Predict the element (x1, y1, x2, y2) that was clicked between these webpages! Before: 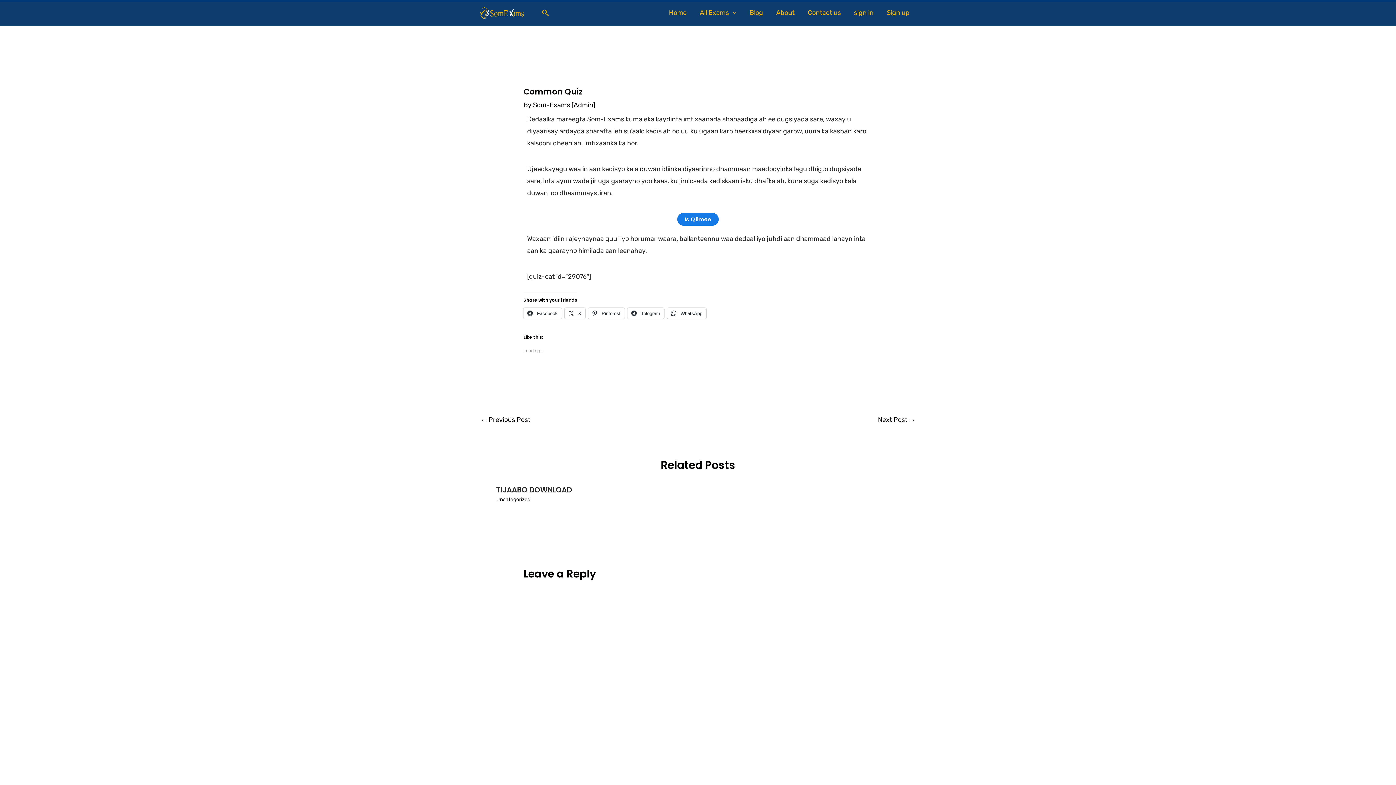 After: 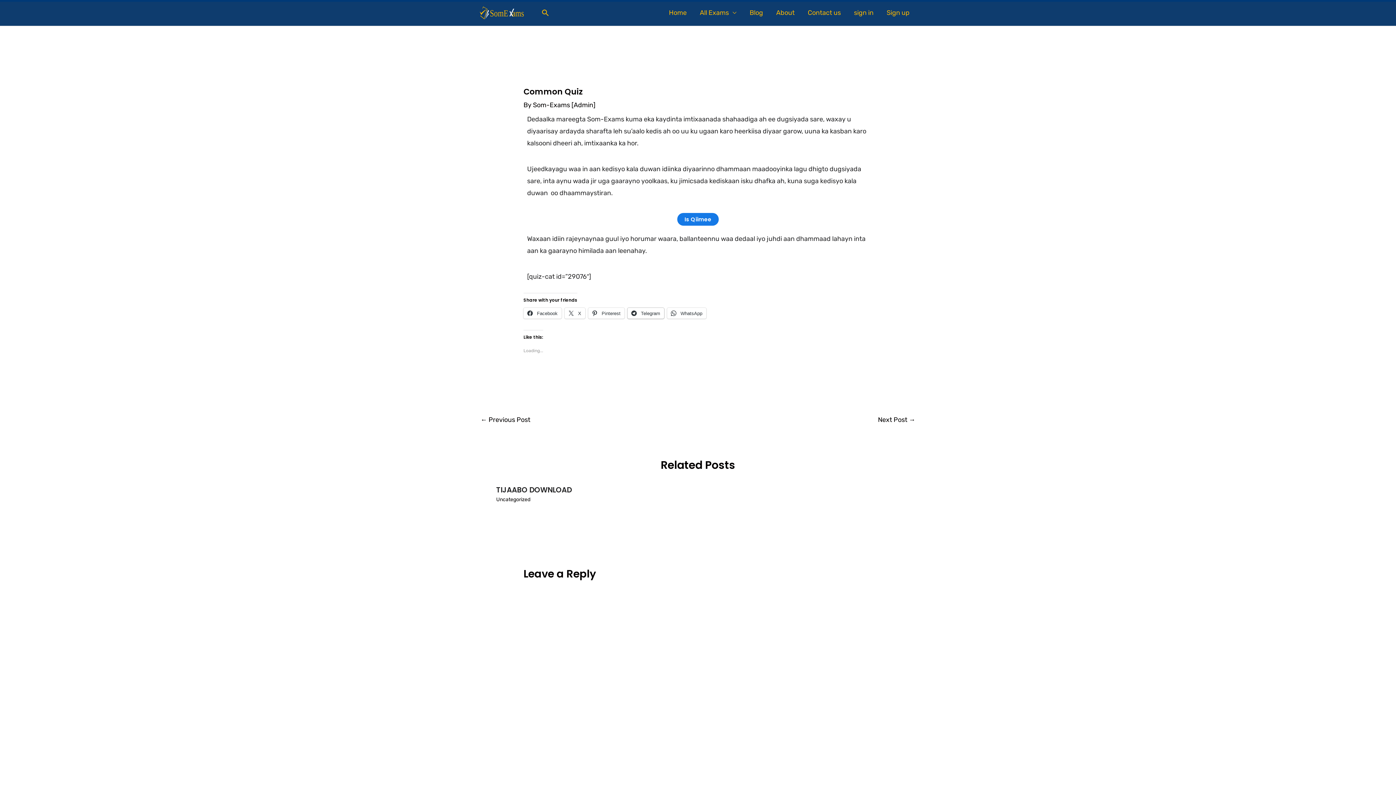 Action: bbox: (627, 307, 664, 318) label:  Telegram